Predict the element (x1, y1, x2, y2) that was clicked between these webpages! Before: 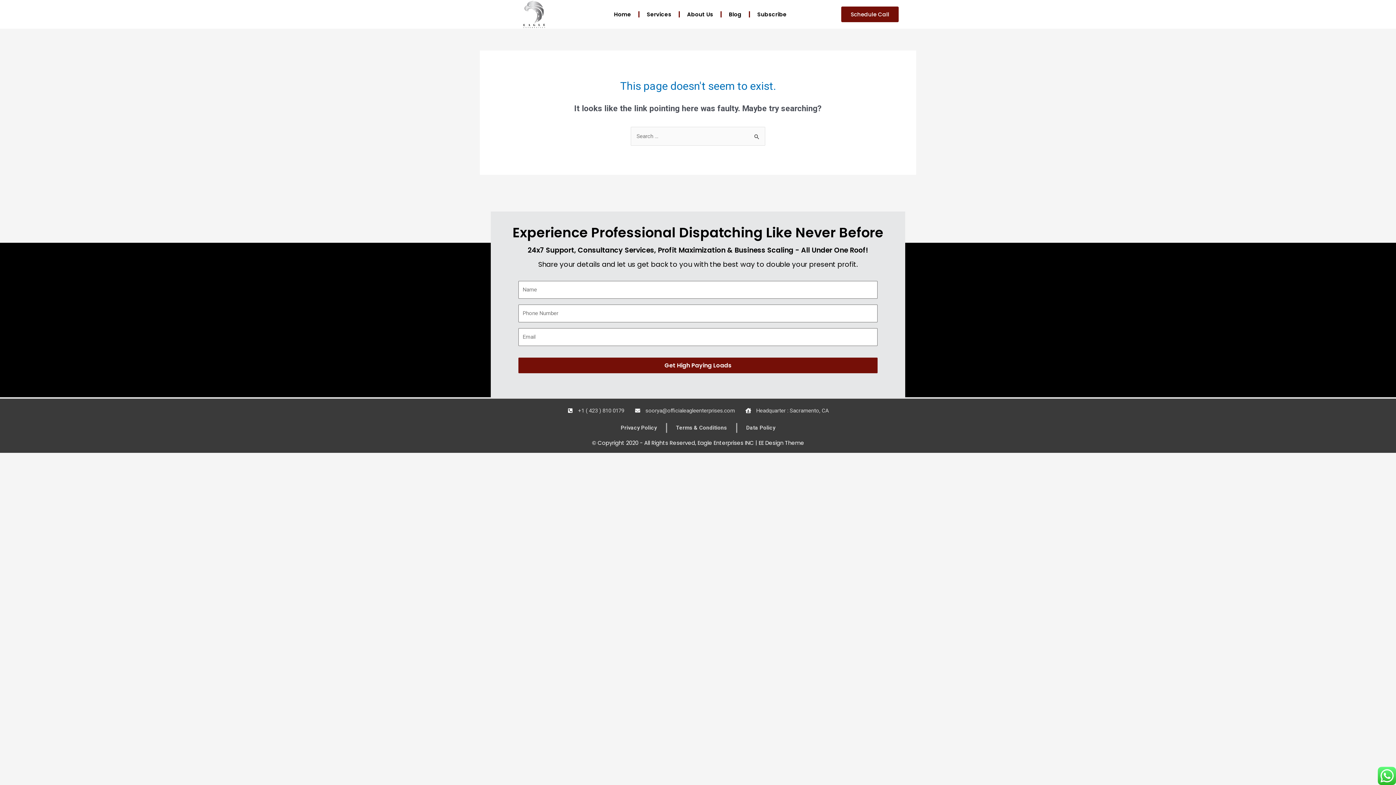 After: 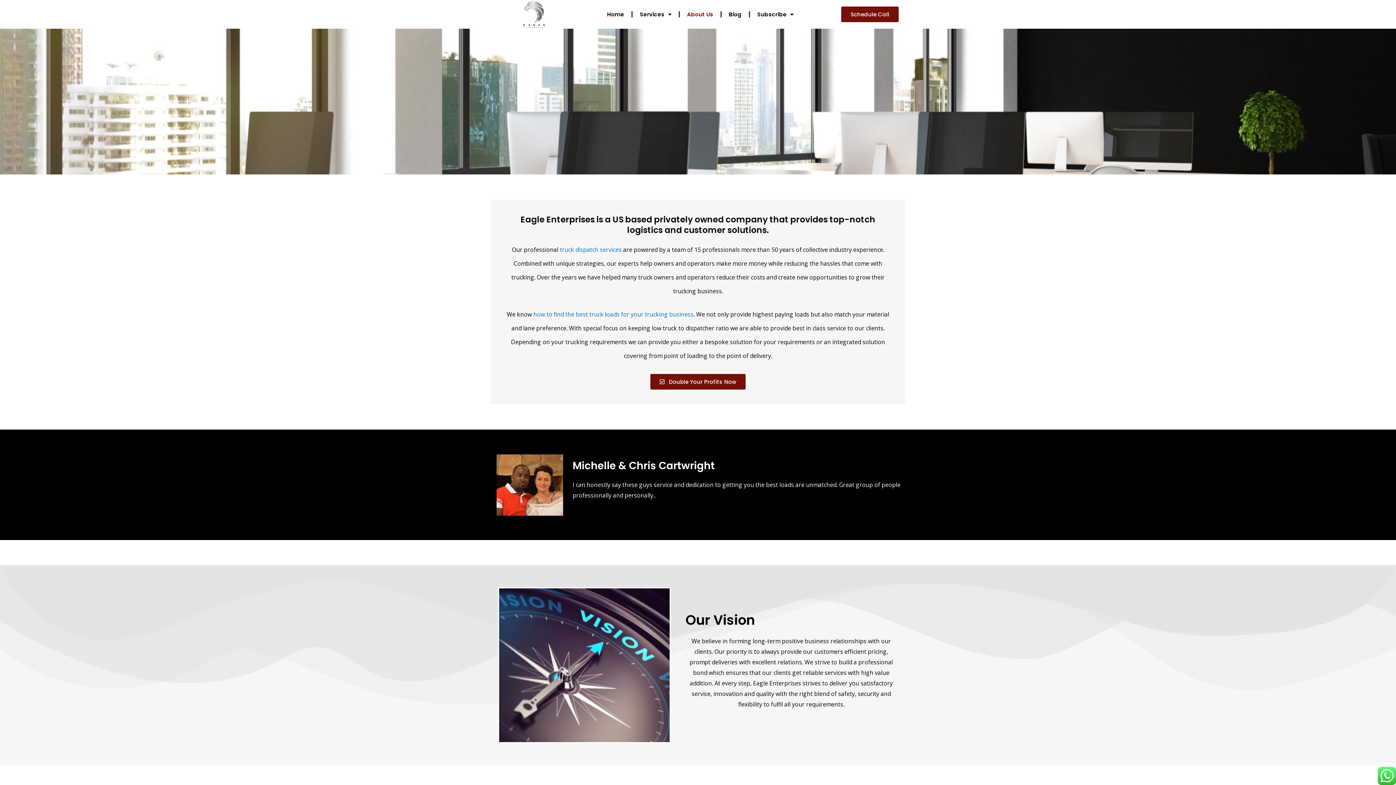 Action: label: About Us bbox: (679, 6, 720, 22)